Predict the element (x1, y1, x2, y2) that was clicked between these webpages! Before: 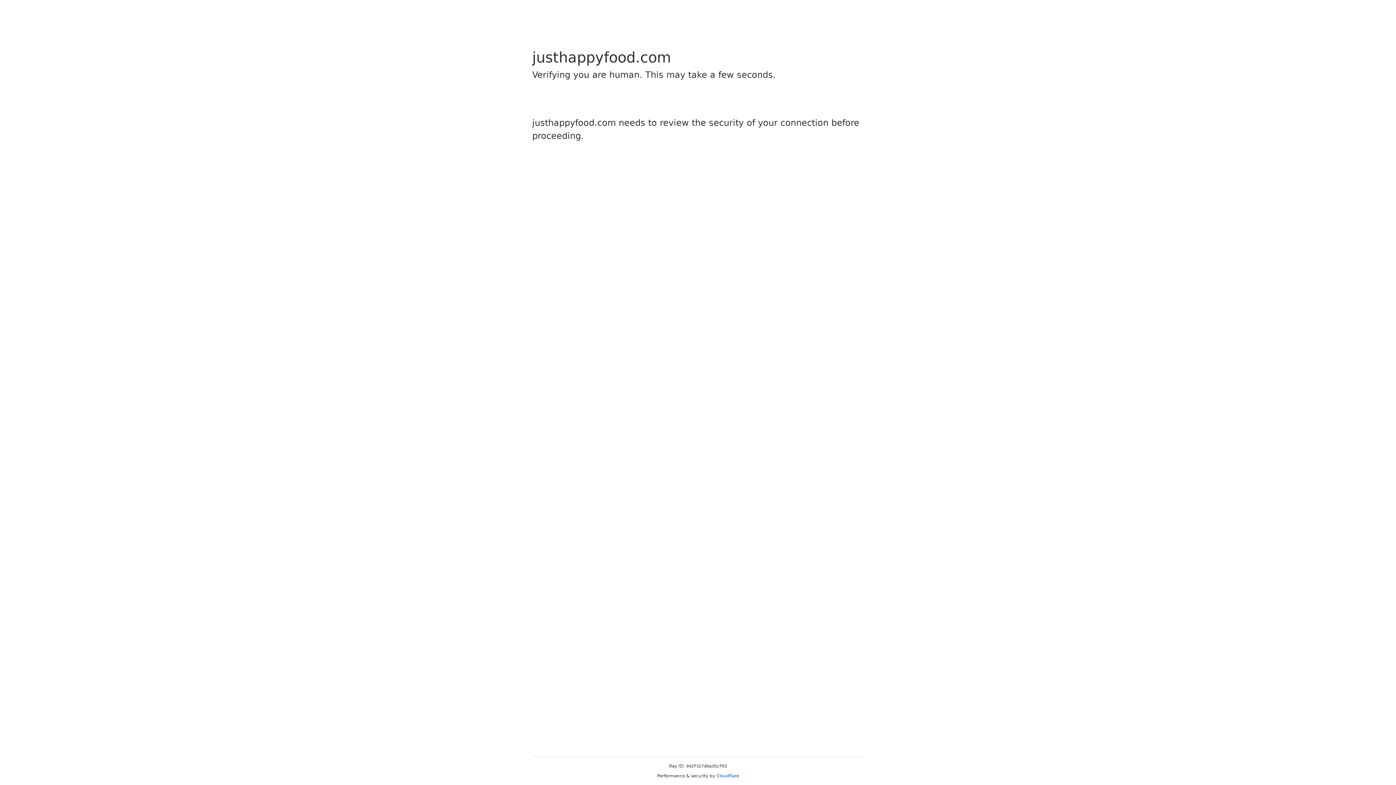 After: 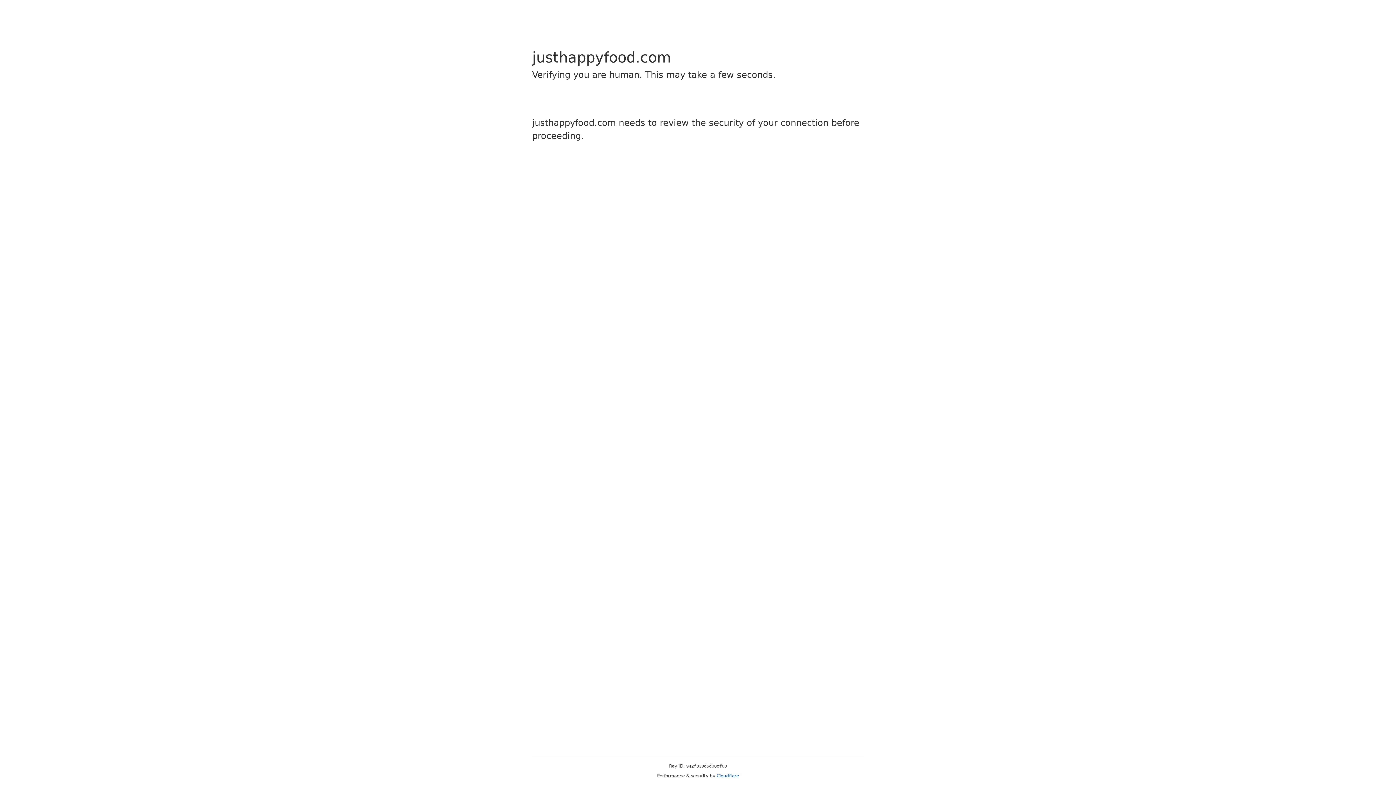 Action: bbox: (716, 773, 739, 778) label: Cloudflare